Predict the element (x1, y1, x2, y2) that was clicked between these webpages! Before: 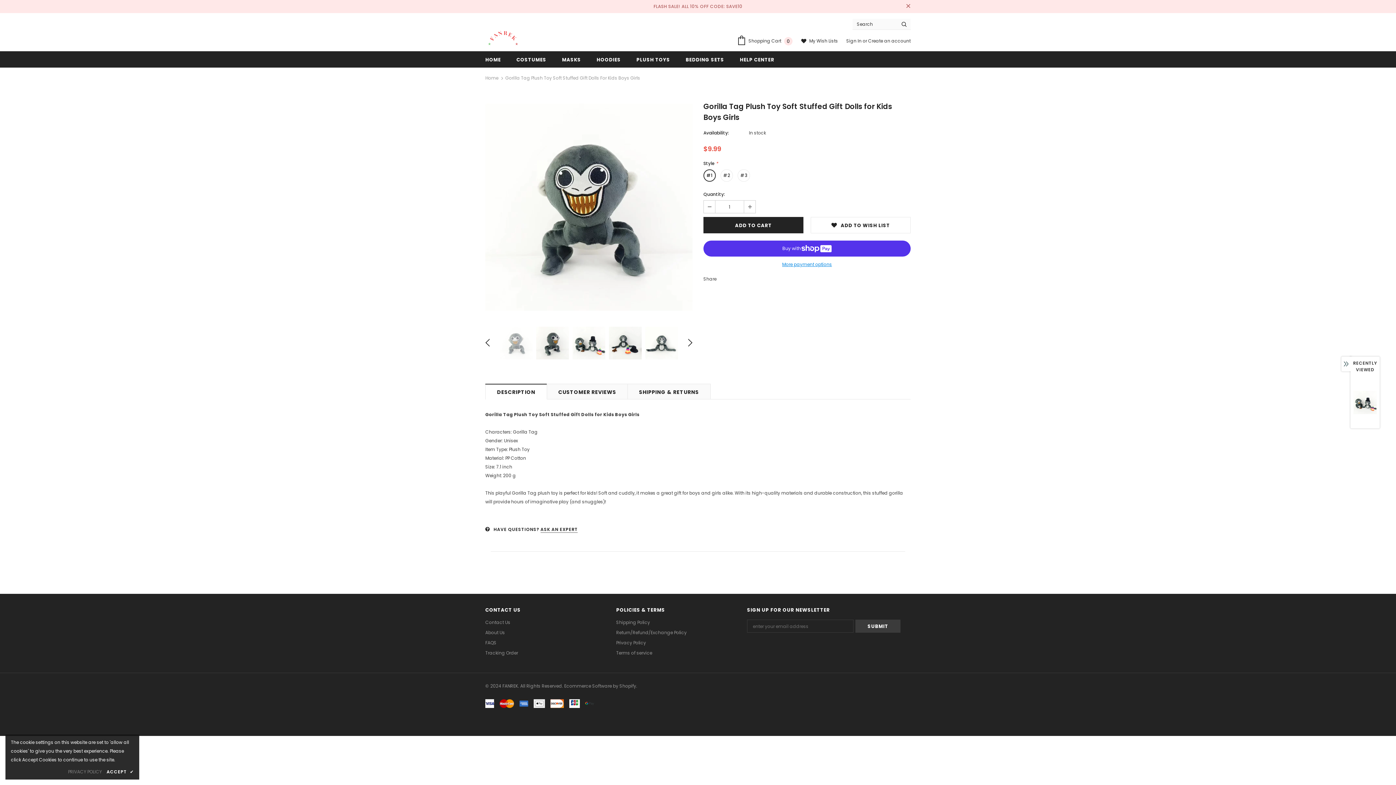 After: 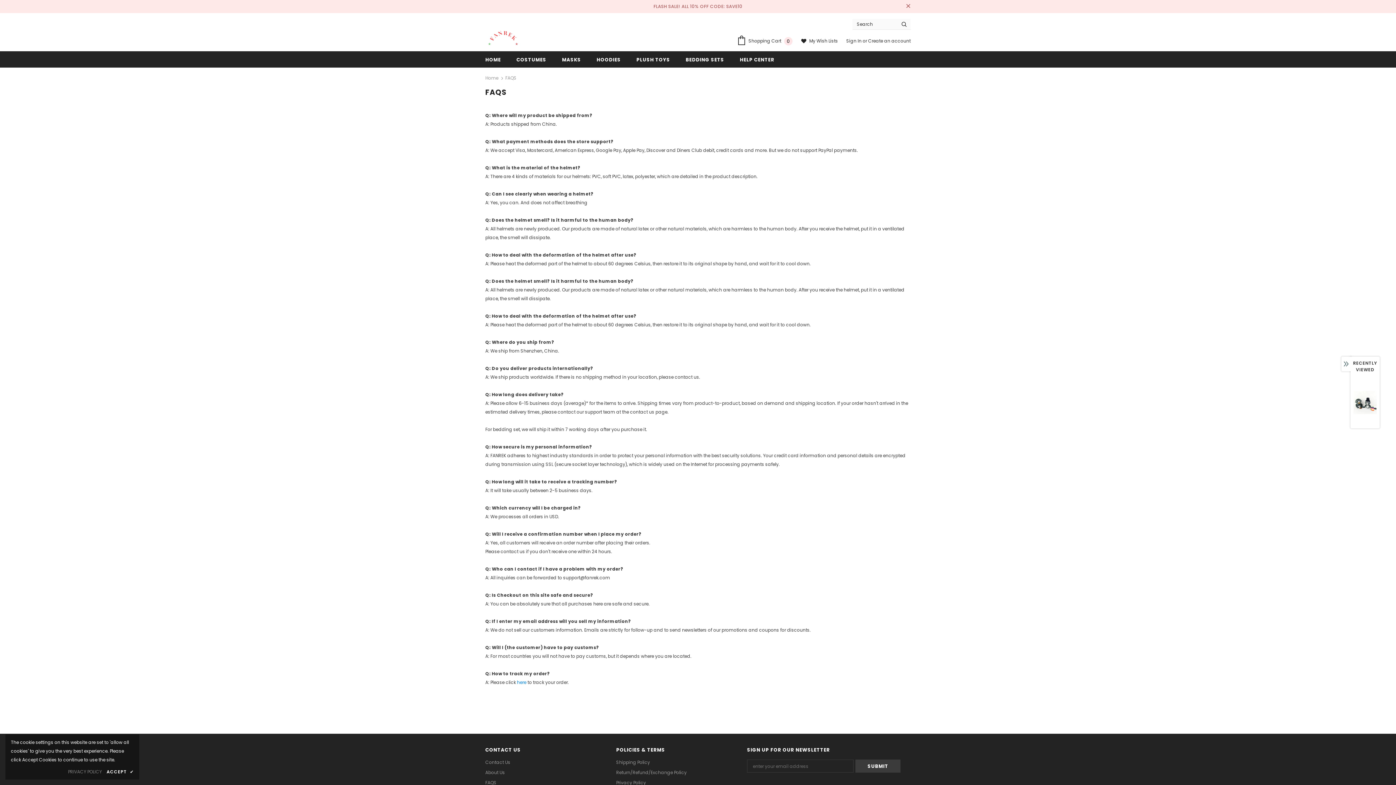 Action: bbox: (485, 638, 496, 648) label: FAQS